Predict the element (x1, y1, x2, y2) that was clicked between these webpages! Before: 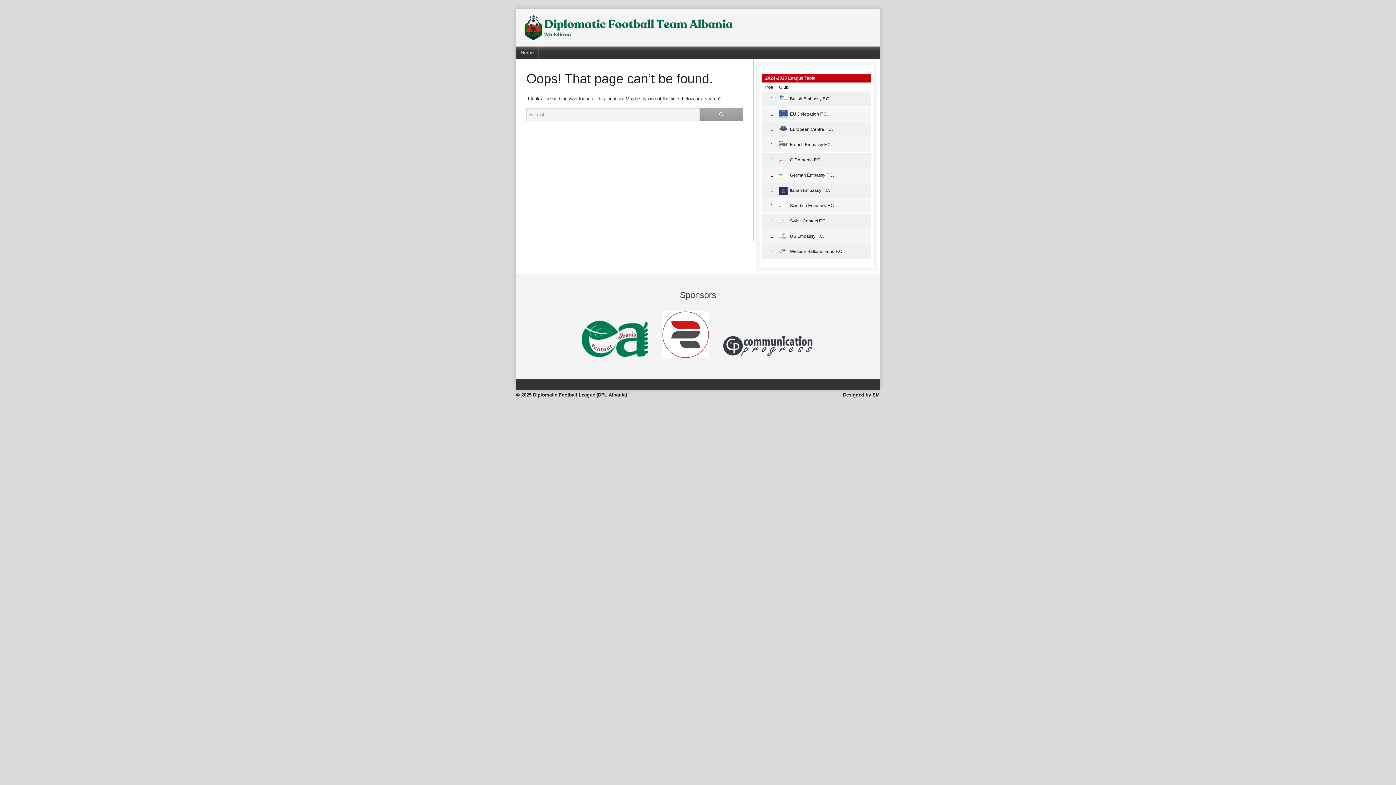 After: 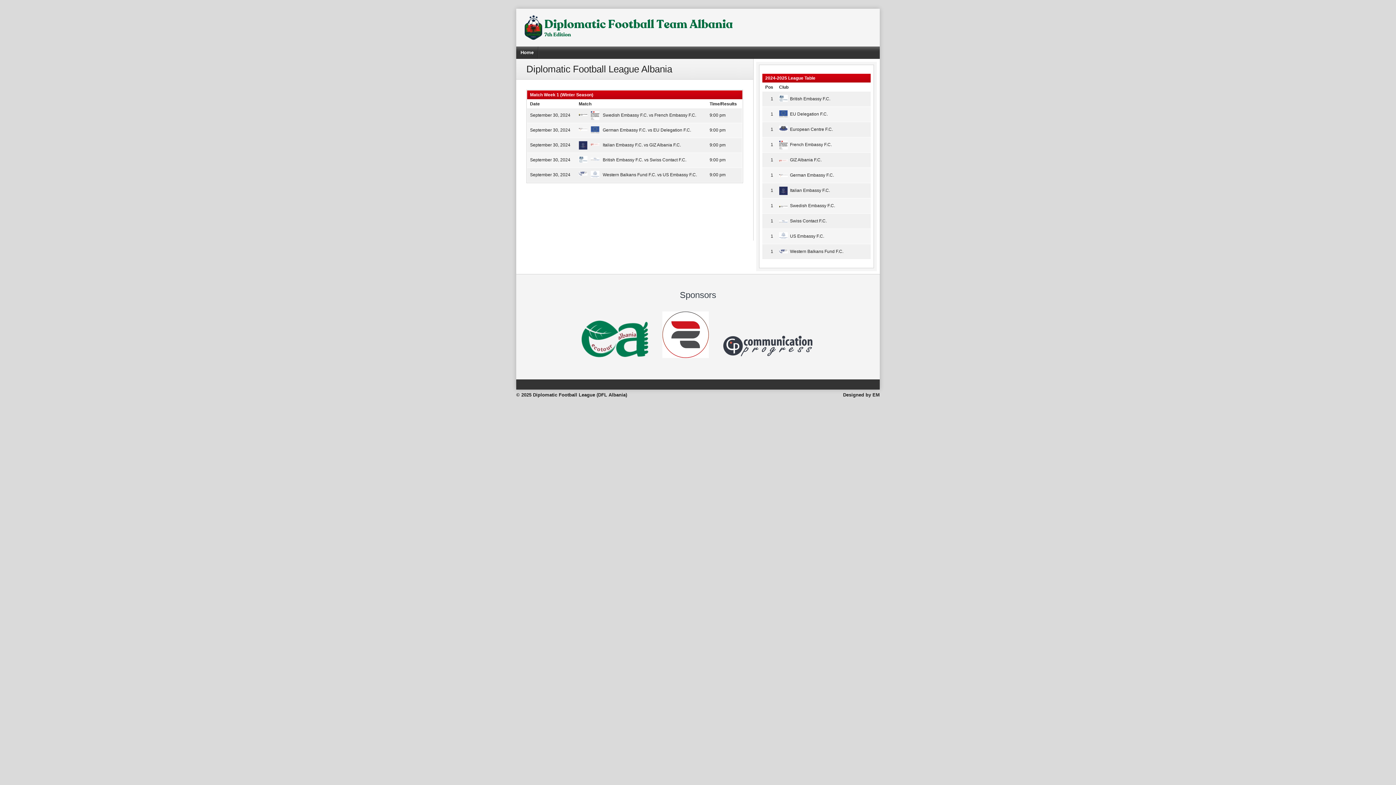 Action: bbox: (523, 14, 735, 40)